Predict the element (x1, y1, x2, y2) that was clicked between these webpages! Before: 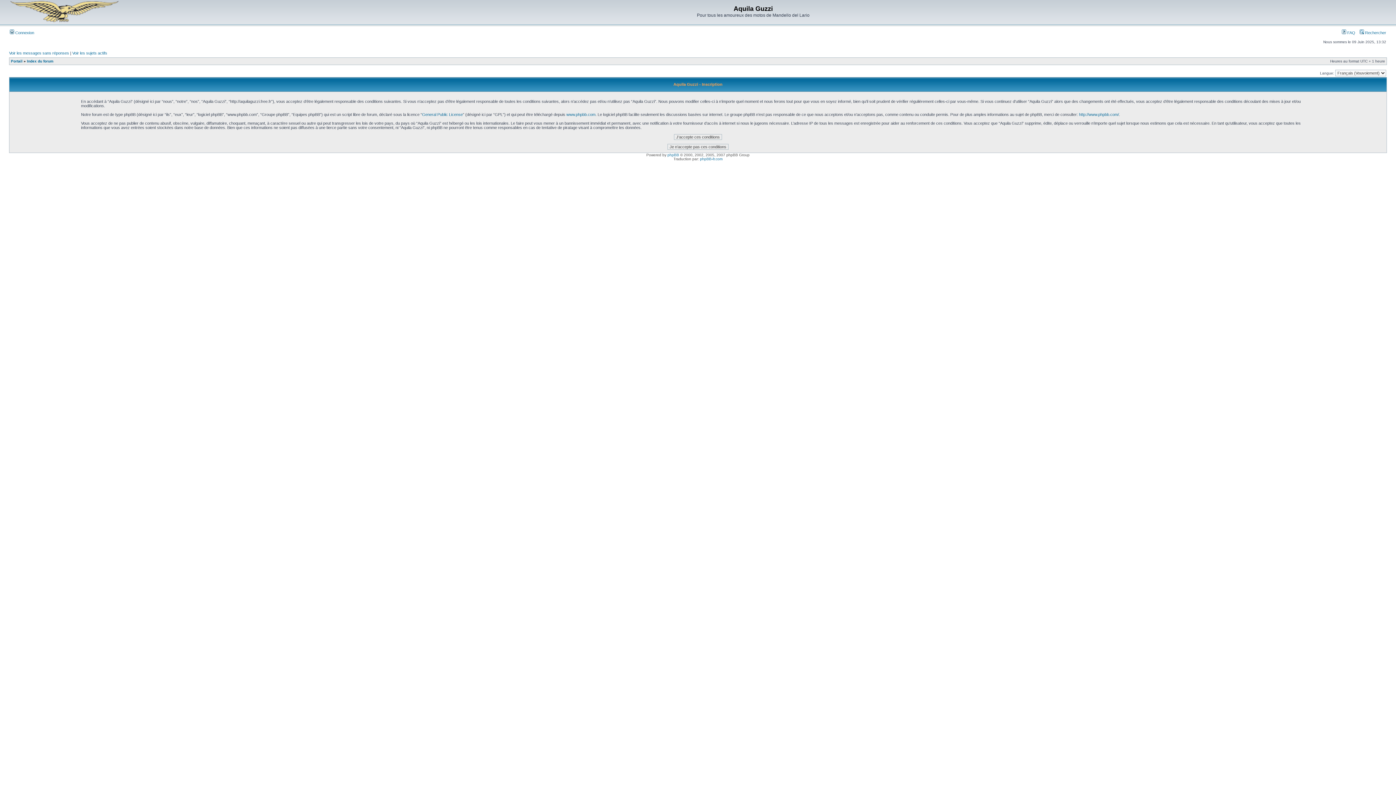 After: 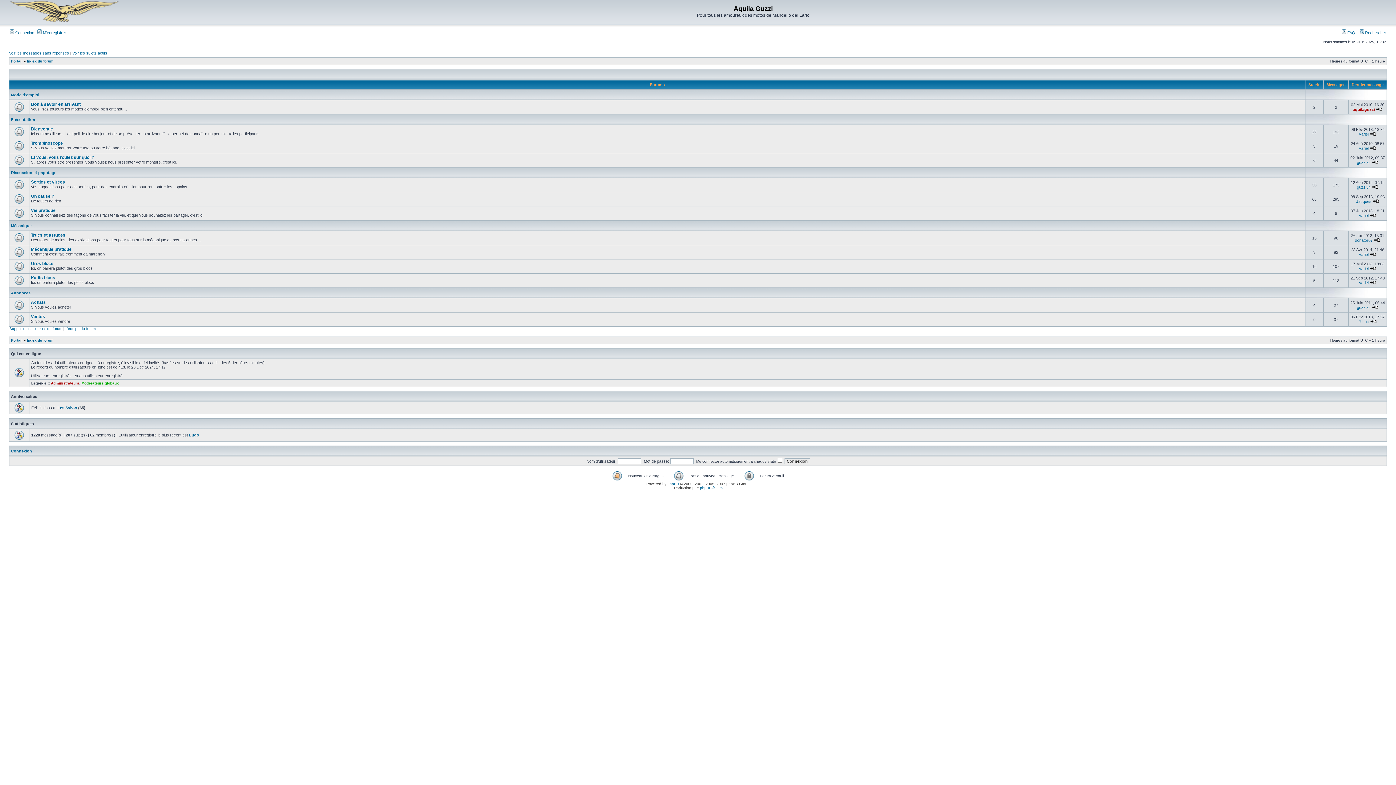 Action: bbox: (26, 59, 53, 63) label: Index du forum